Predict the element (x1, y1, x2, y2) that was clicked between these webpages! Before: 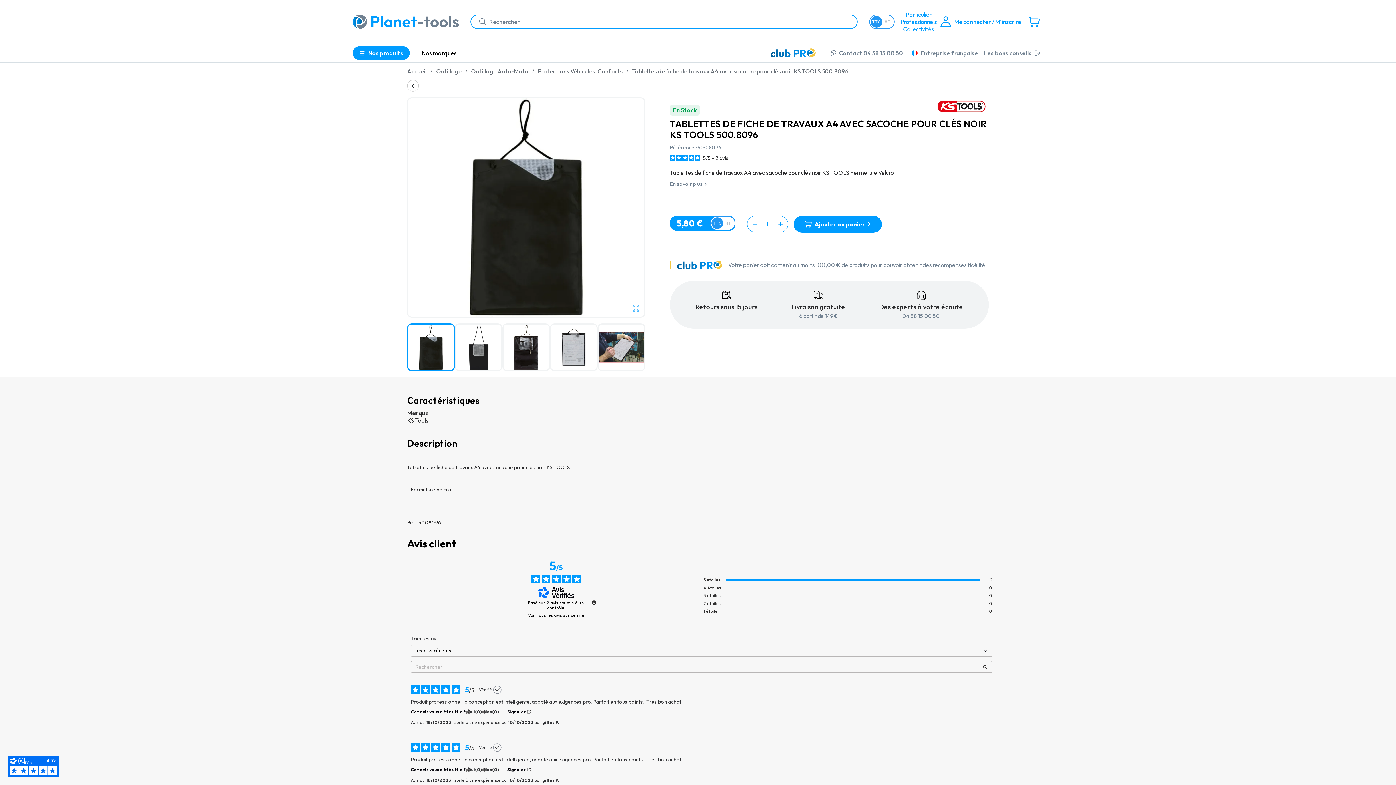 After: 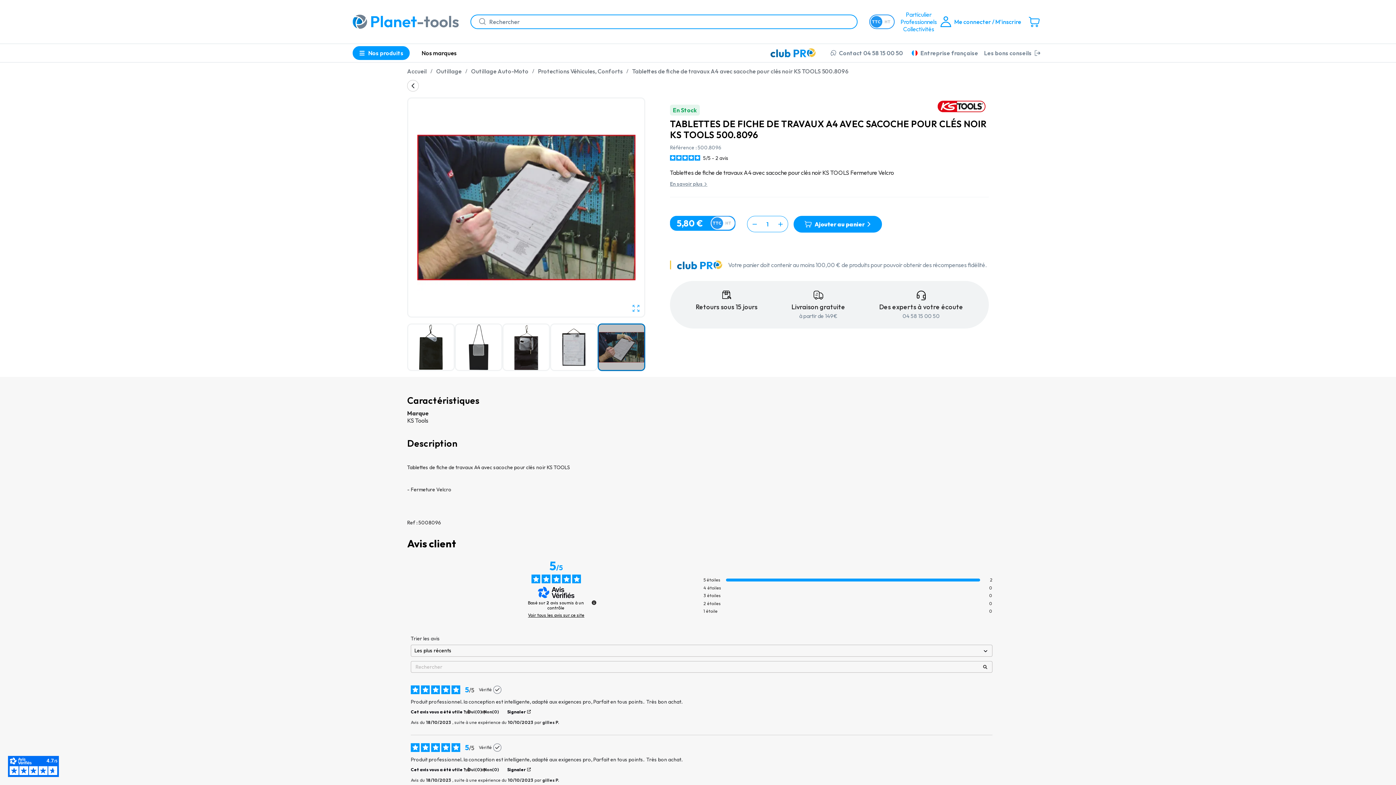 Action: bbox: (597, 323, 645, 371)